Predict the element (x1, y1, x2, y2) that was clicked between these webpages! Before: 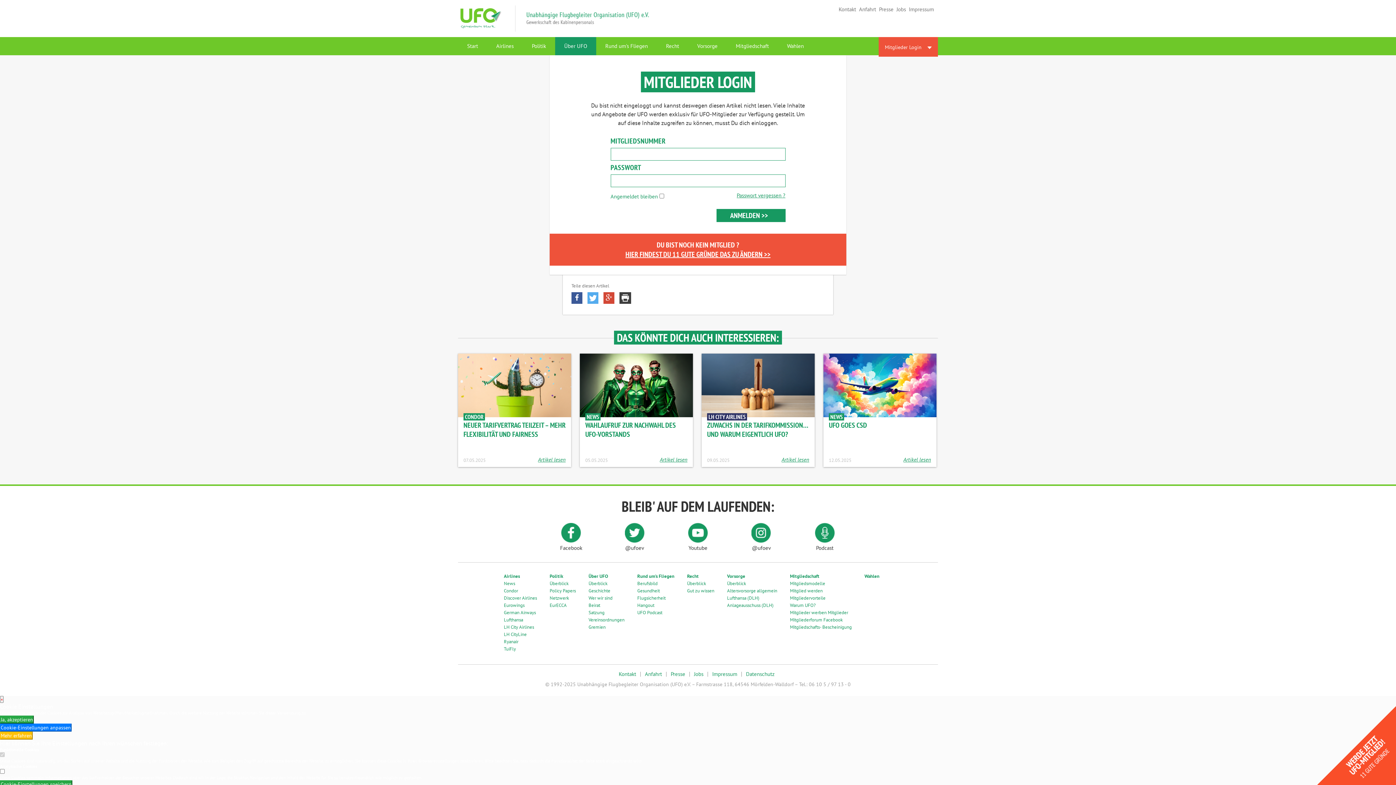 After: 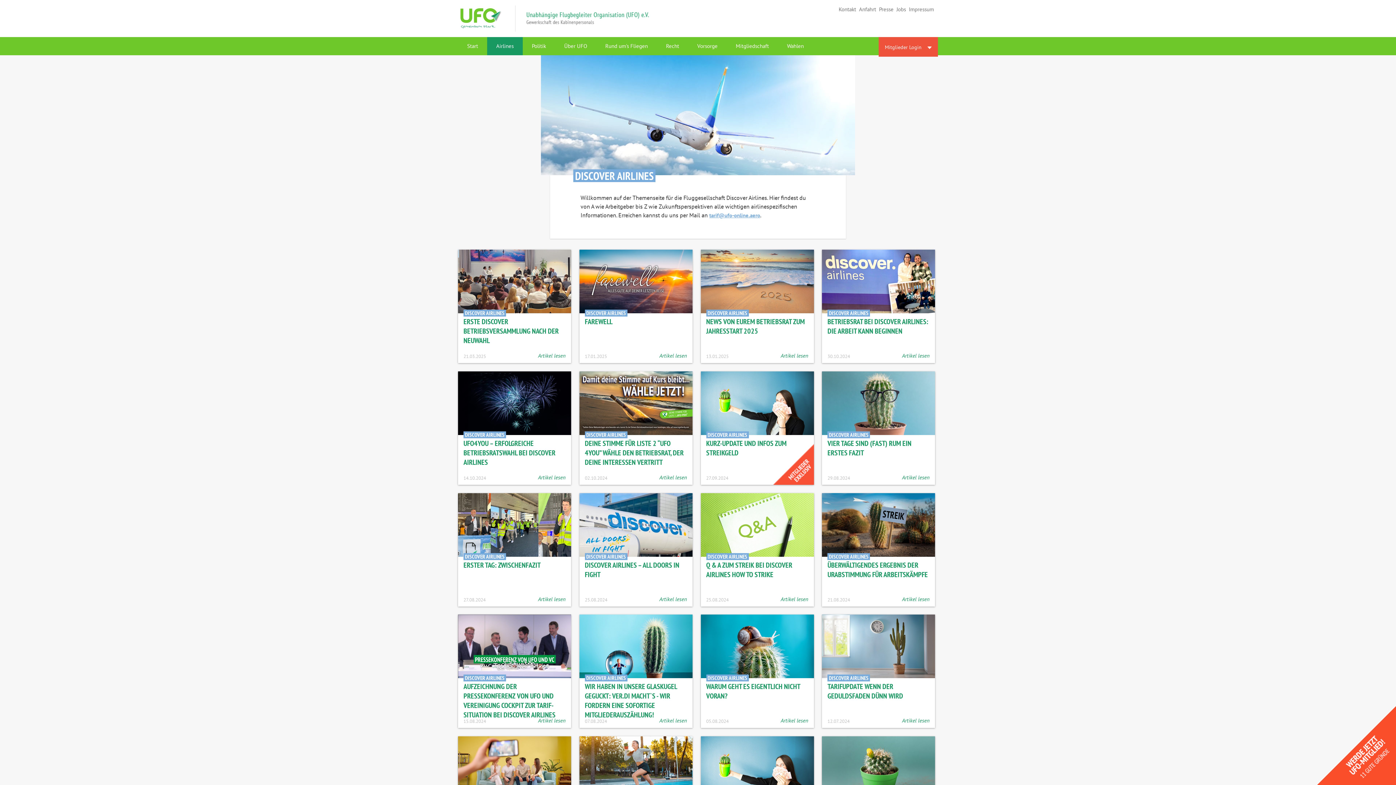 Action: label: Discover Airlines bbox: (504, 595, 537, 601)